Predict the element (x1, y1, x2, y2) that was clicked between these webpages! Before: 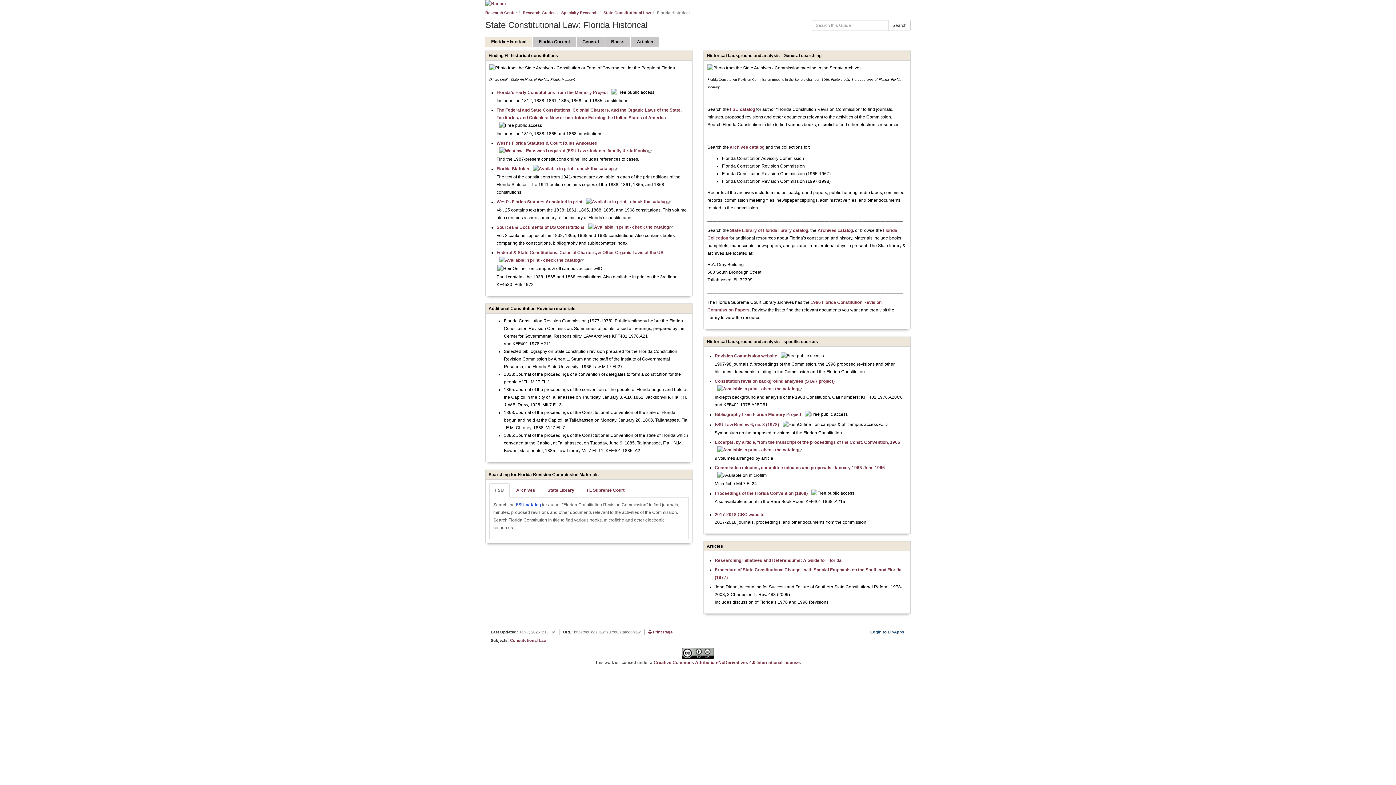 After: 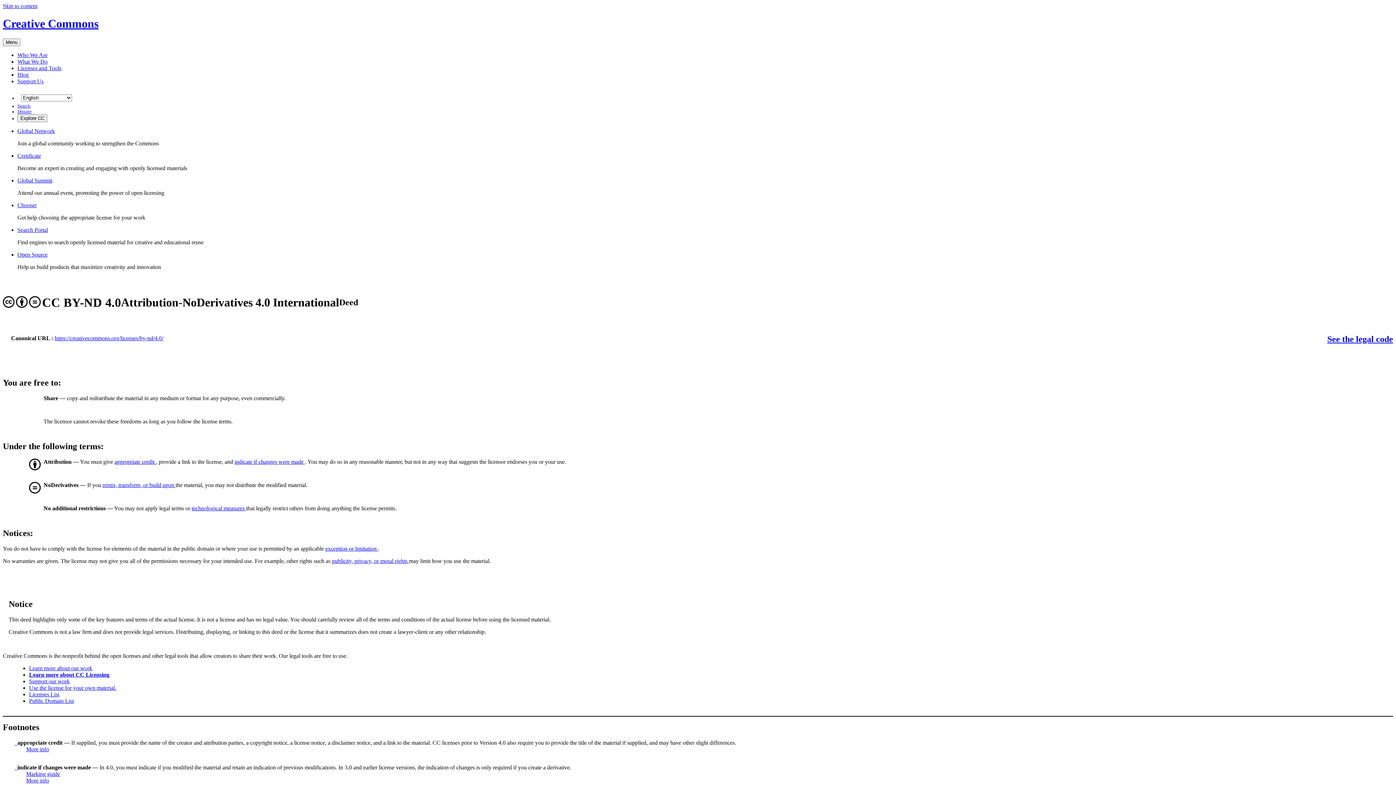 Action: label: Creative Commons Attribution-NoDerivatives 4.0 International License bbox: (653, 660, 800, 665)